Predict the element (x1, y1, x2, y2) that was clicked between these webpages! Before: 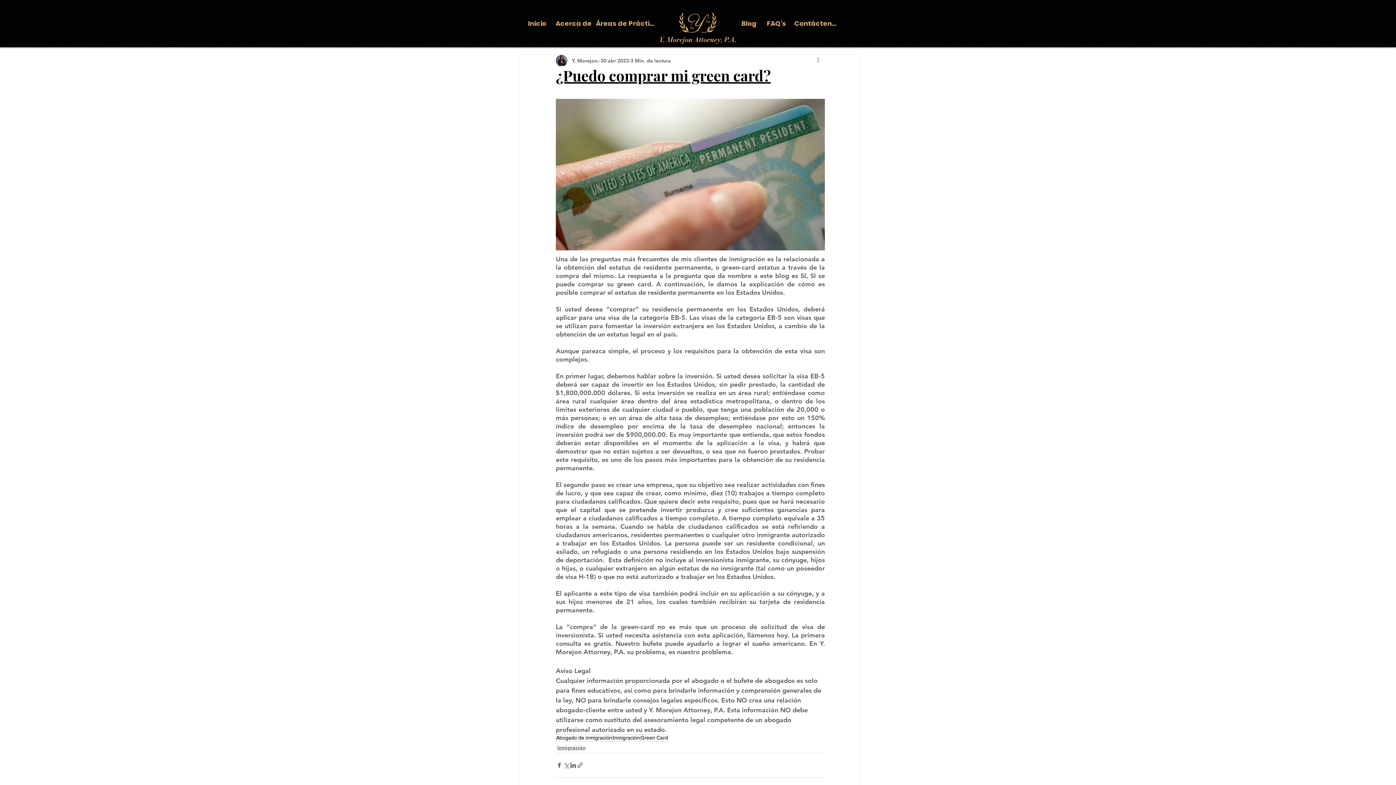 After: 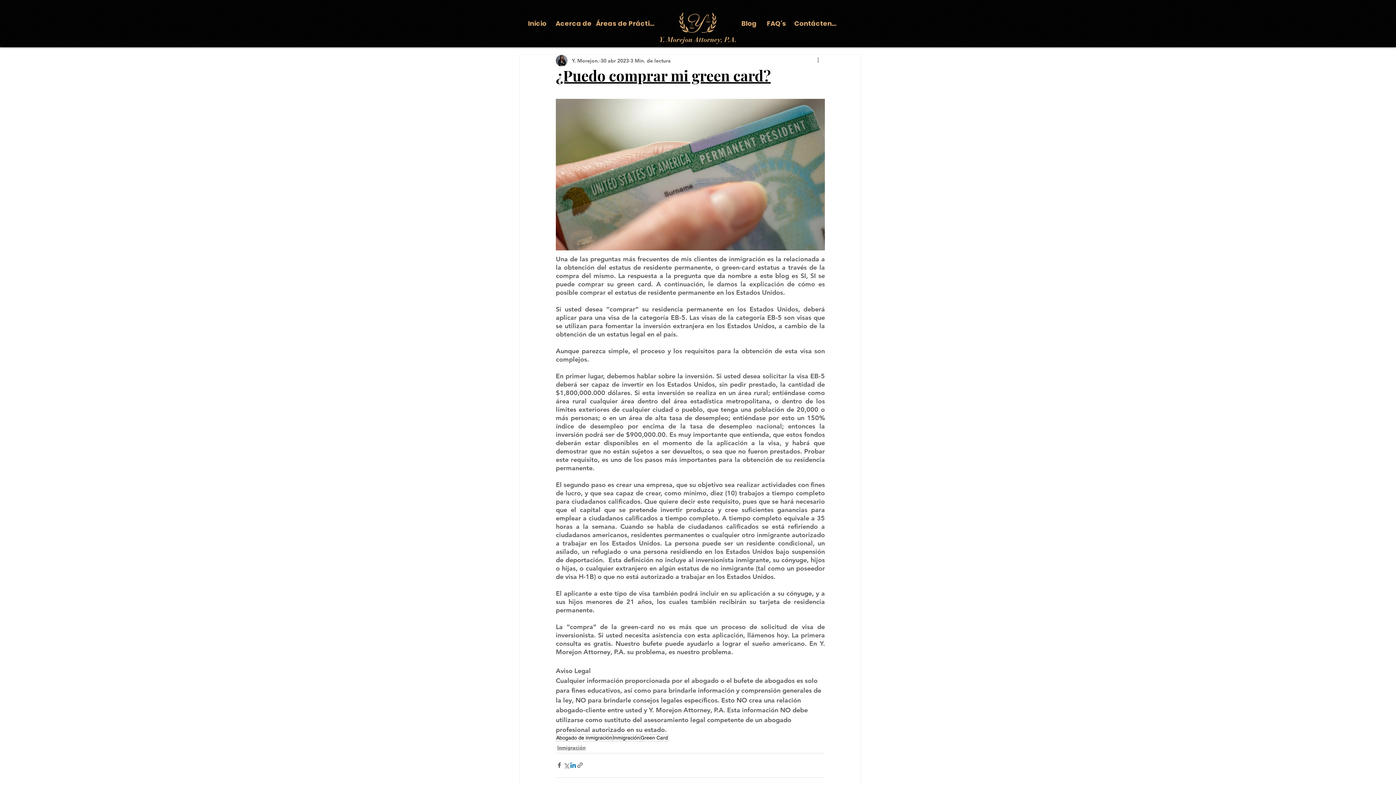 Action: bbox: (569, 762, 576, 769) label: Compartir a través de LinkedIn